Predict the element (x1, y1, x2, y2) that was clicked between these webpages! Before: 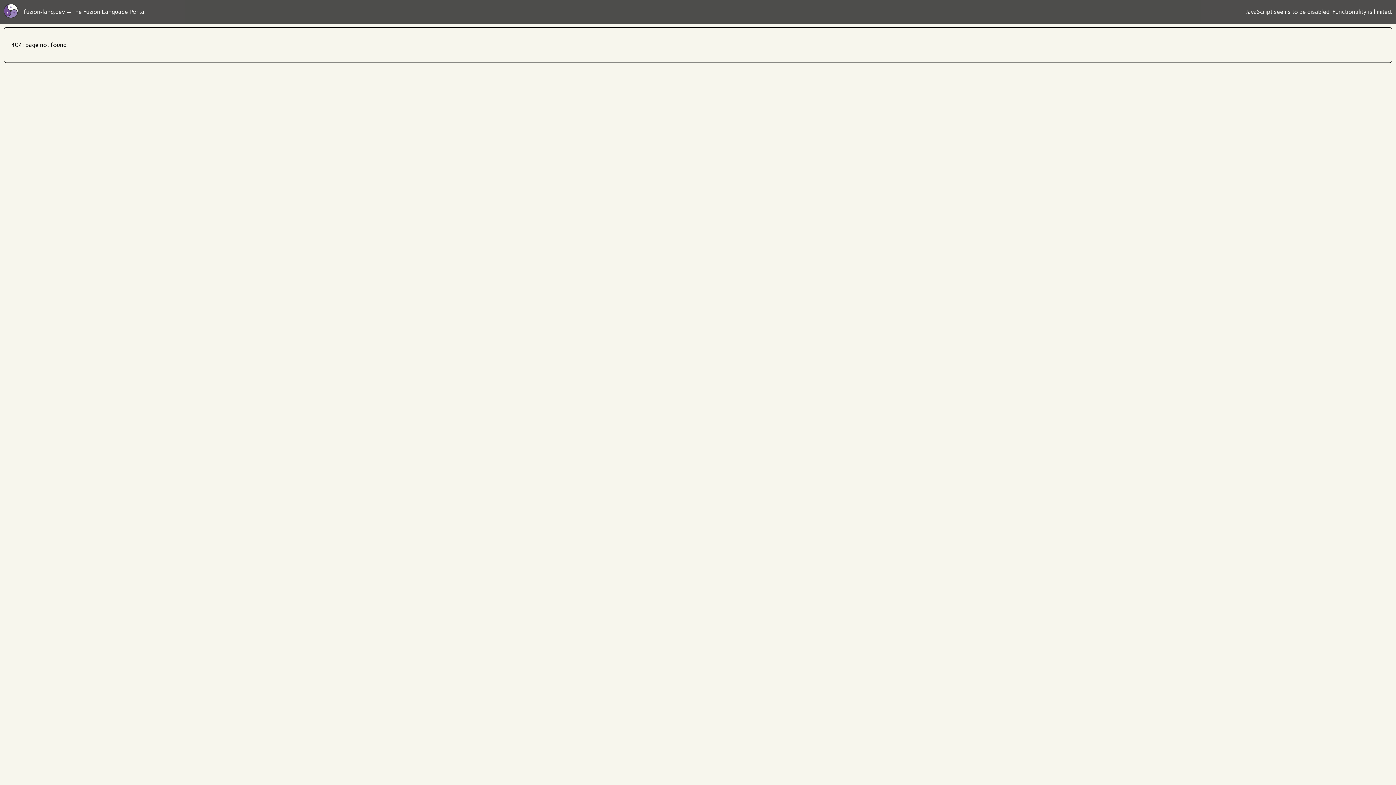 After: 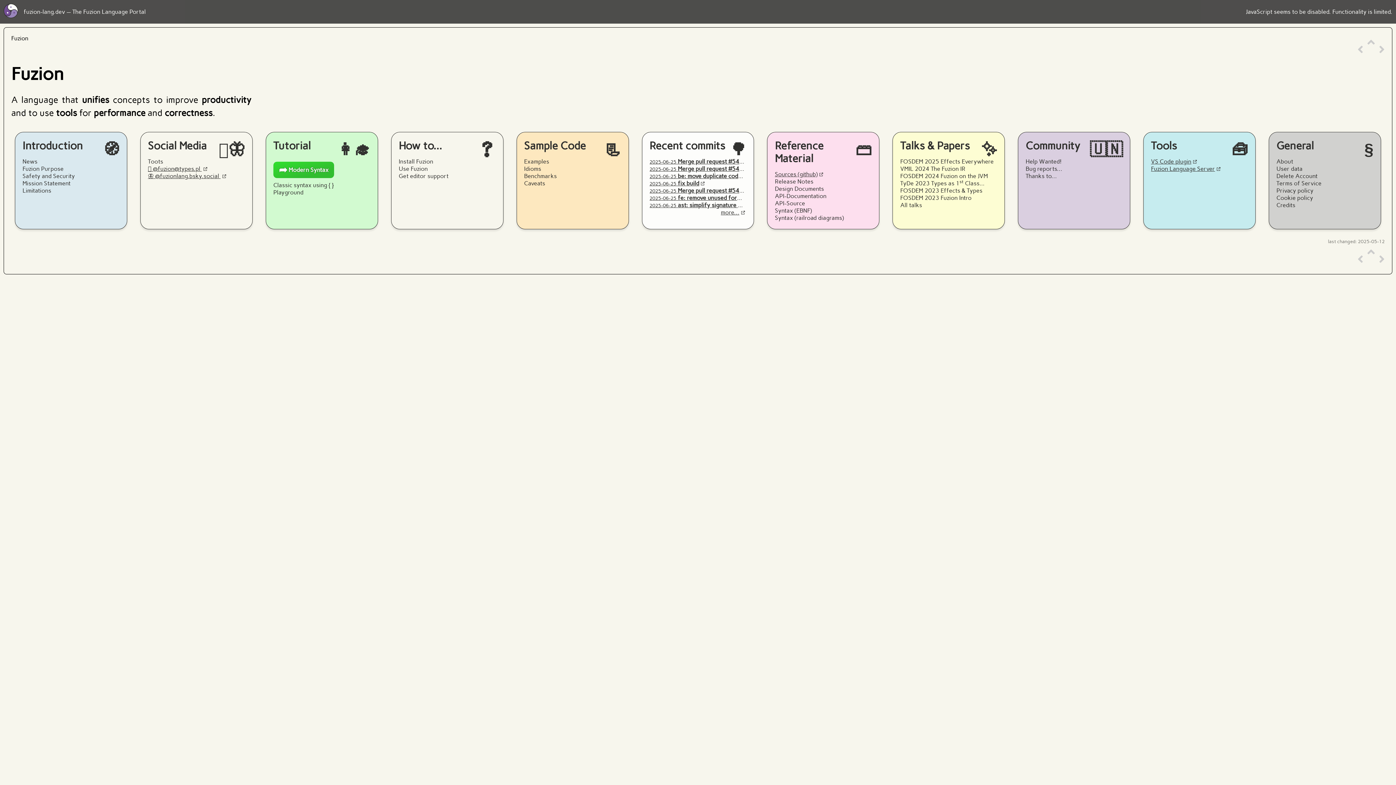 Action: bbox: (3, 12, 18, 19)